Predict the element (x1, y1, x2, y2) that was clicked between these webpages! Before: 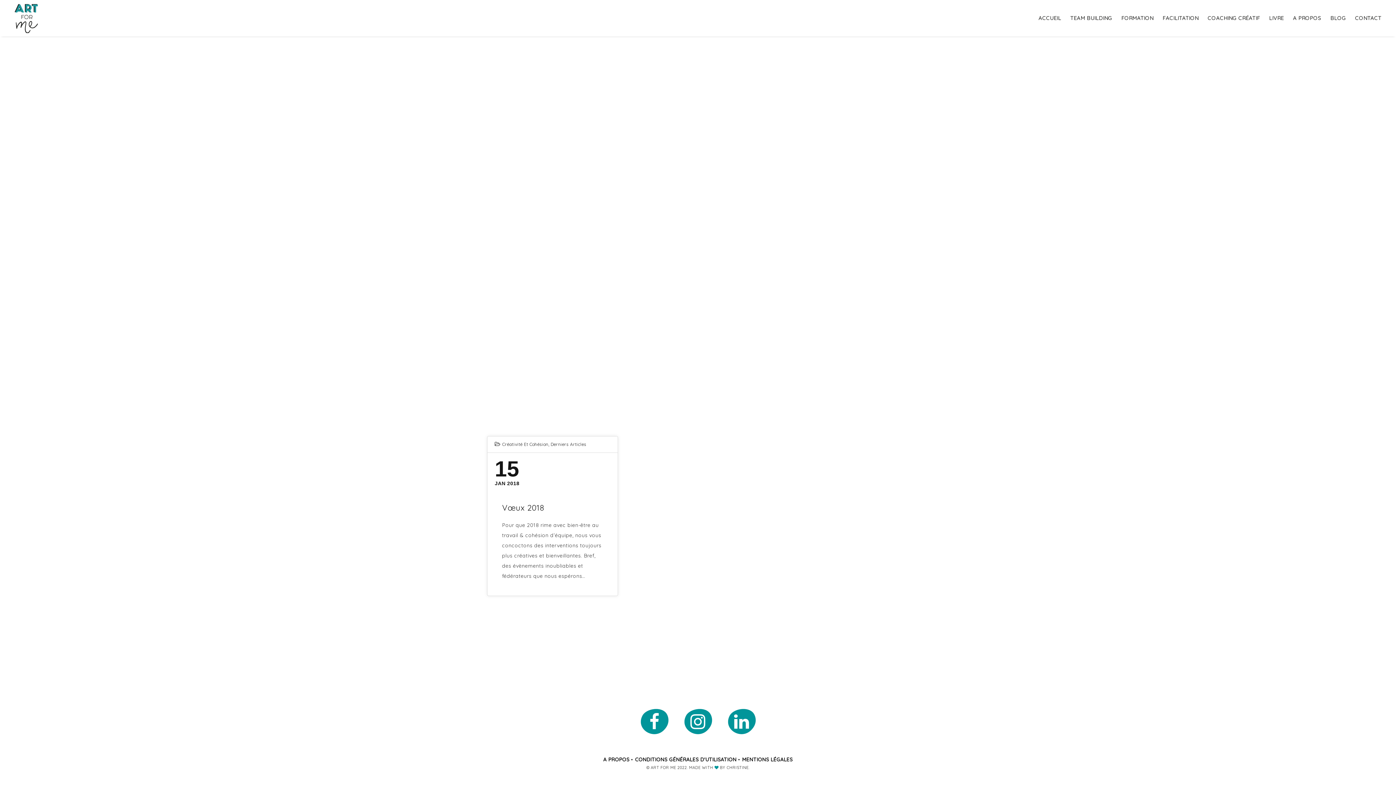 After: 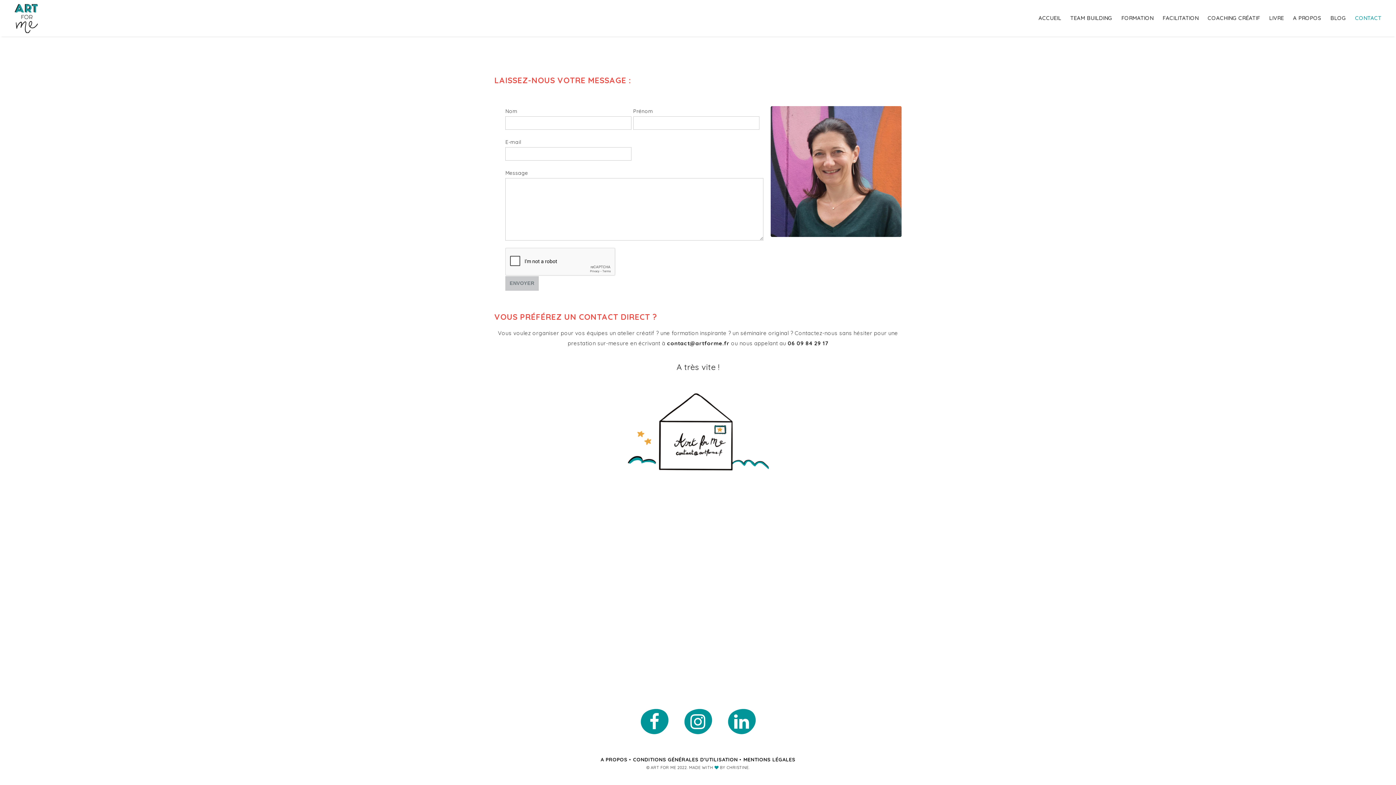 Action: label: CONTACT bbox: (1346, 0, 1381, 36)